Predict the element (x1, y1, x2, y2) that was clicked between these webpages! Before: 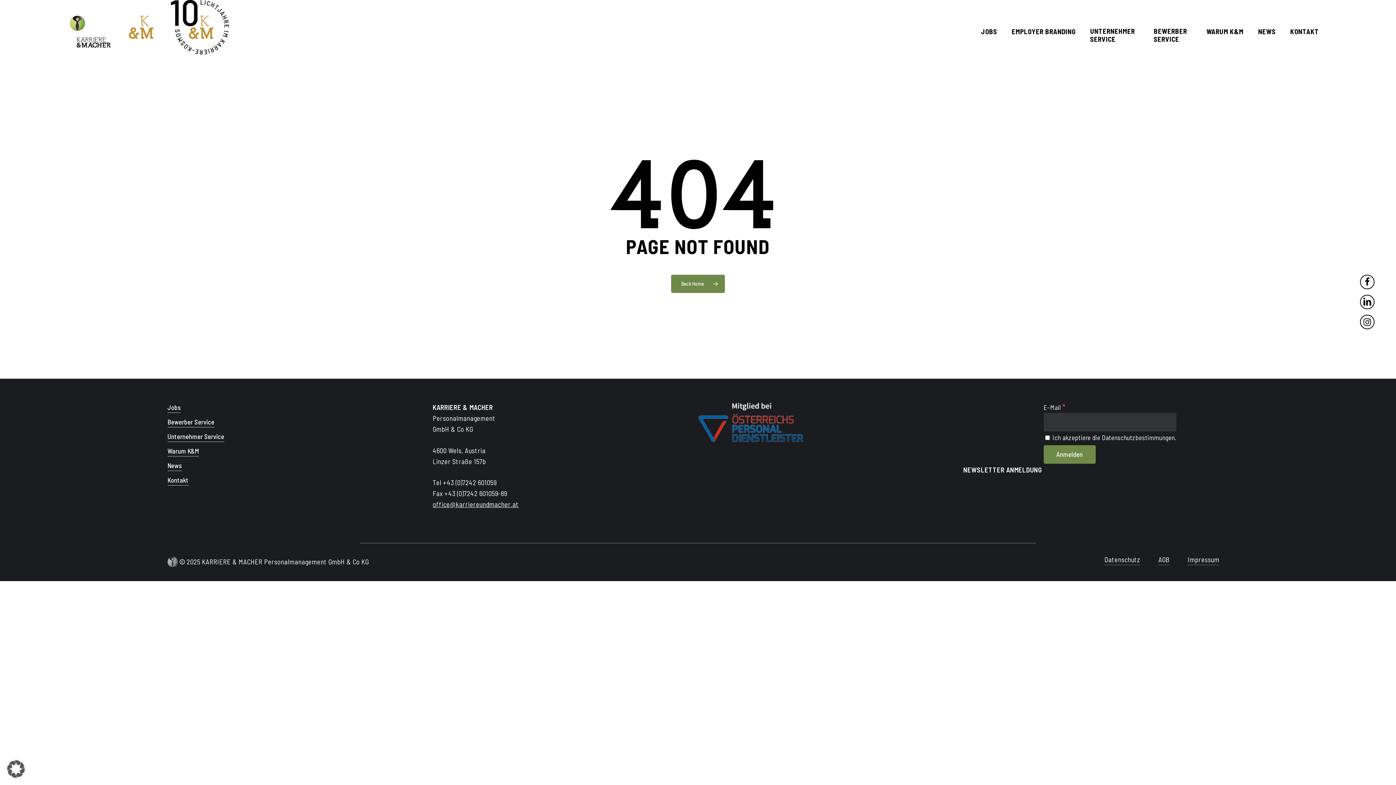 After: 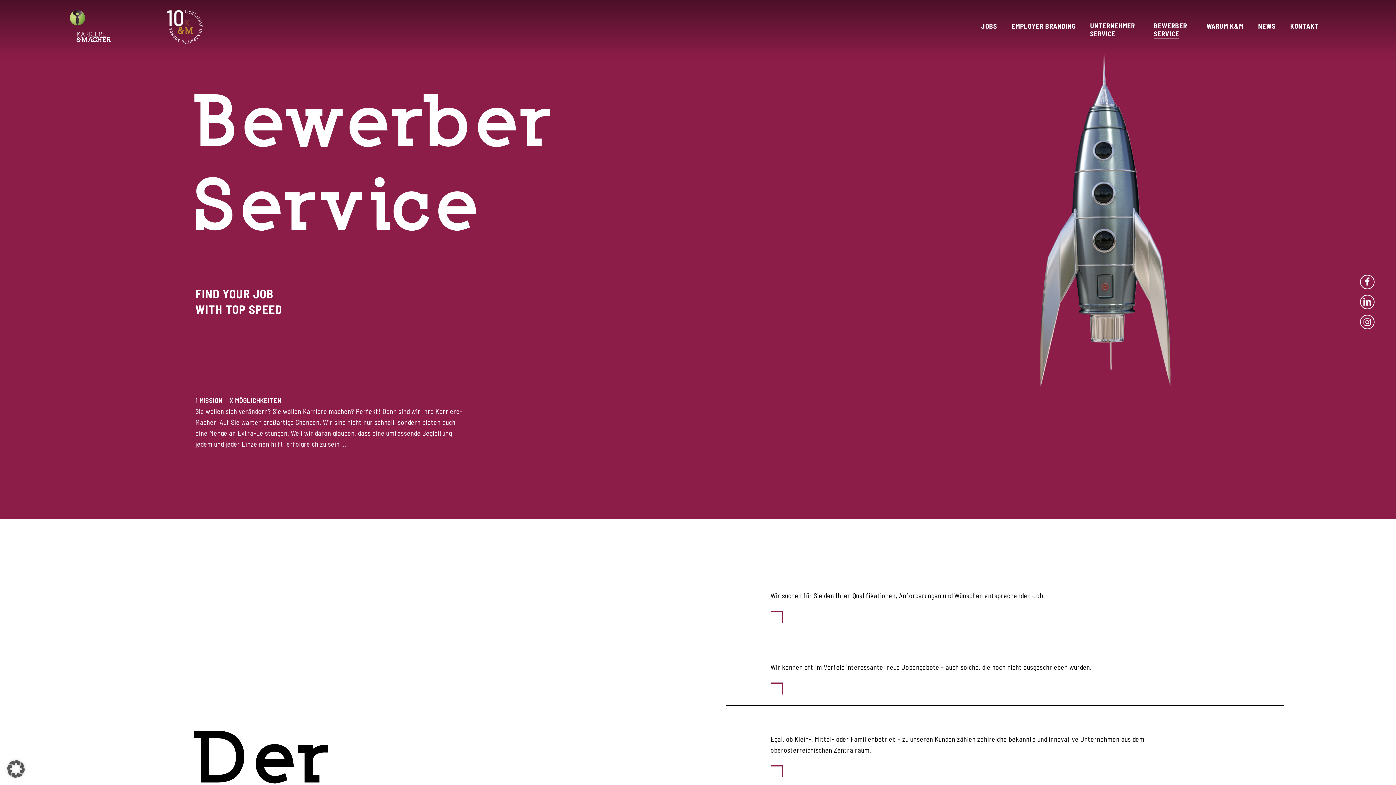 Action: label: BEWERBER SERVICE bbox: (1154, 27, 1192, 43)